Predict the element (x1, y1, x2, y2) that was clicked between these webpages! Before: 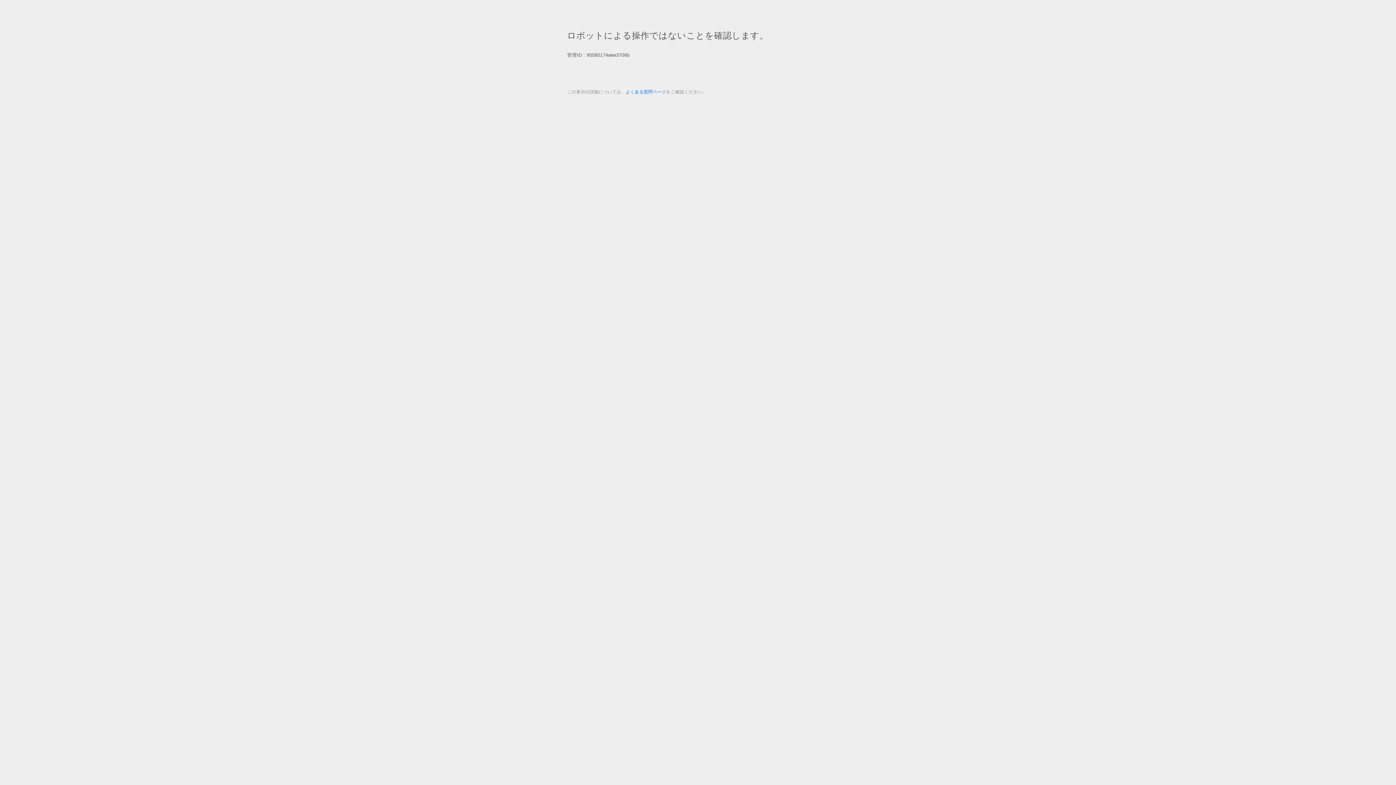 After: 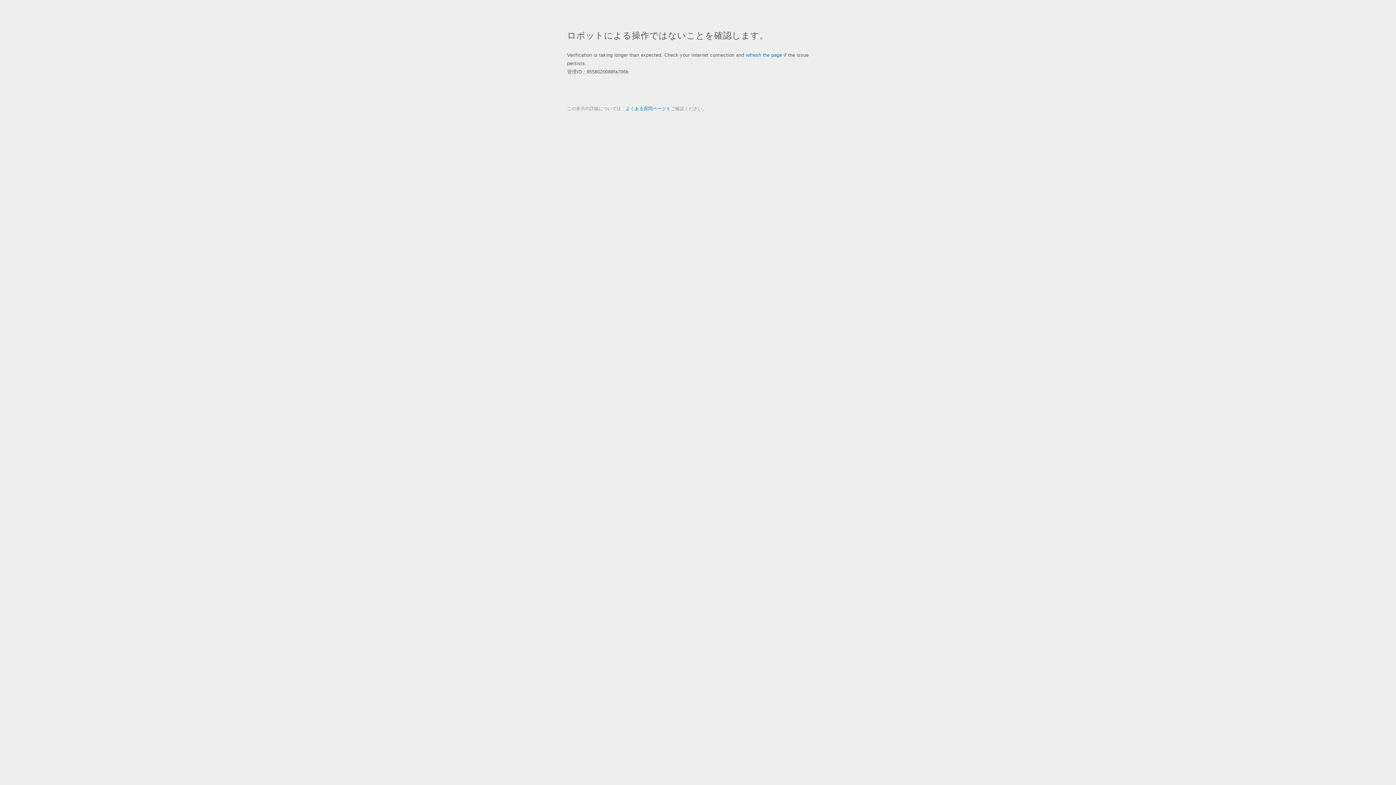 Action: label: よくある質問ページ bbox: (625, 89, 666, 94)